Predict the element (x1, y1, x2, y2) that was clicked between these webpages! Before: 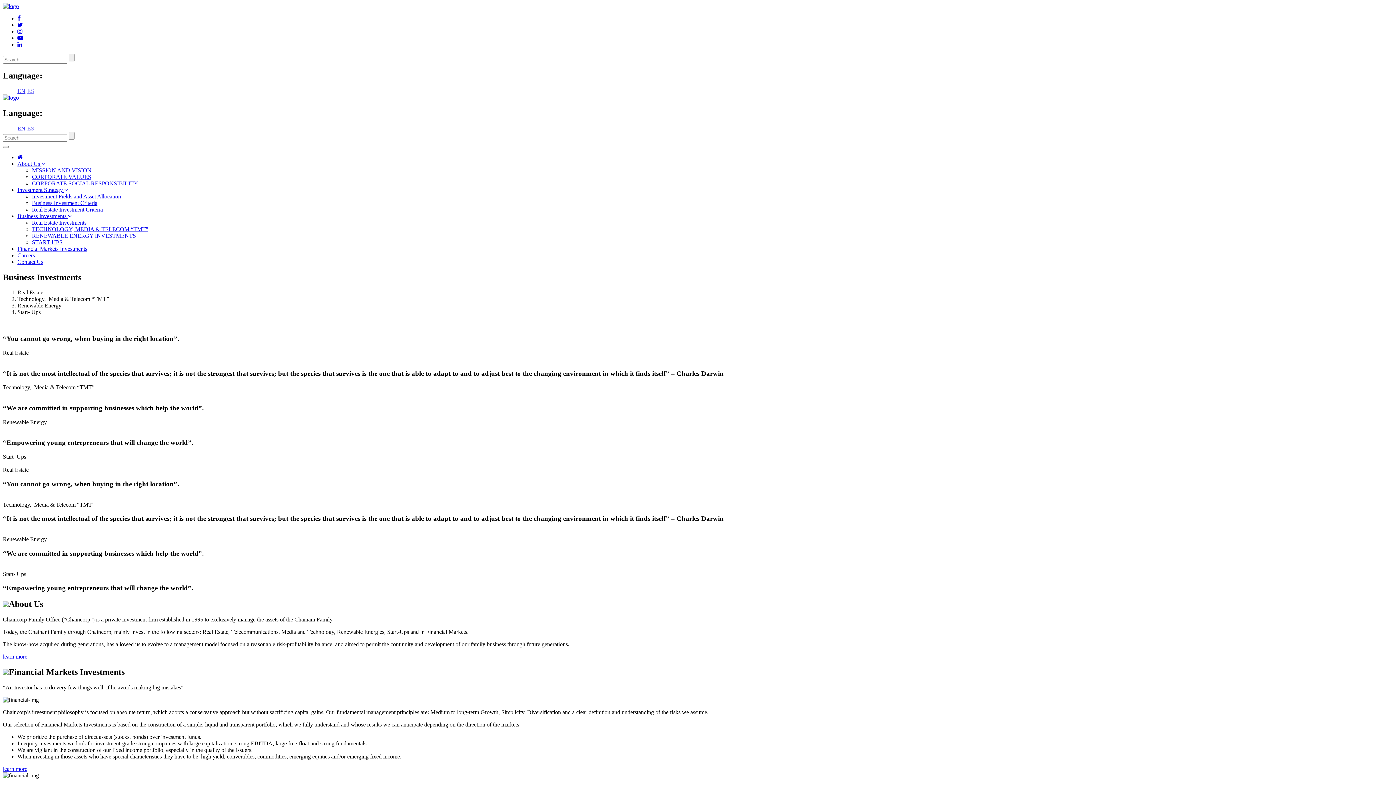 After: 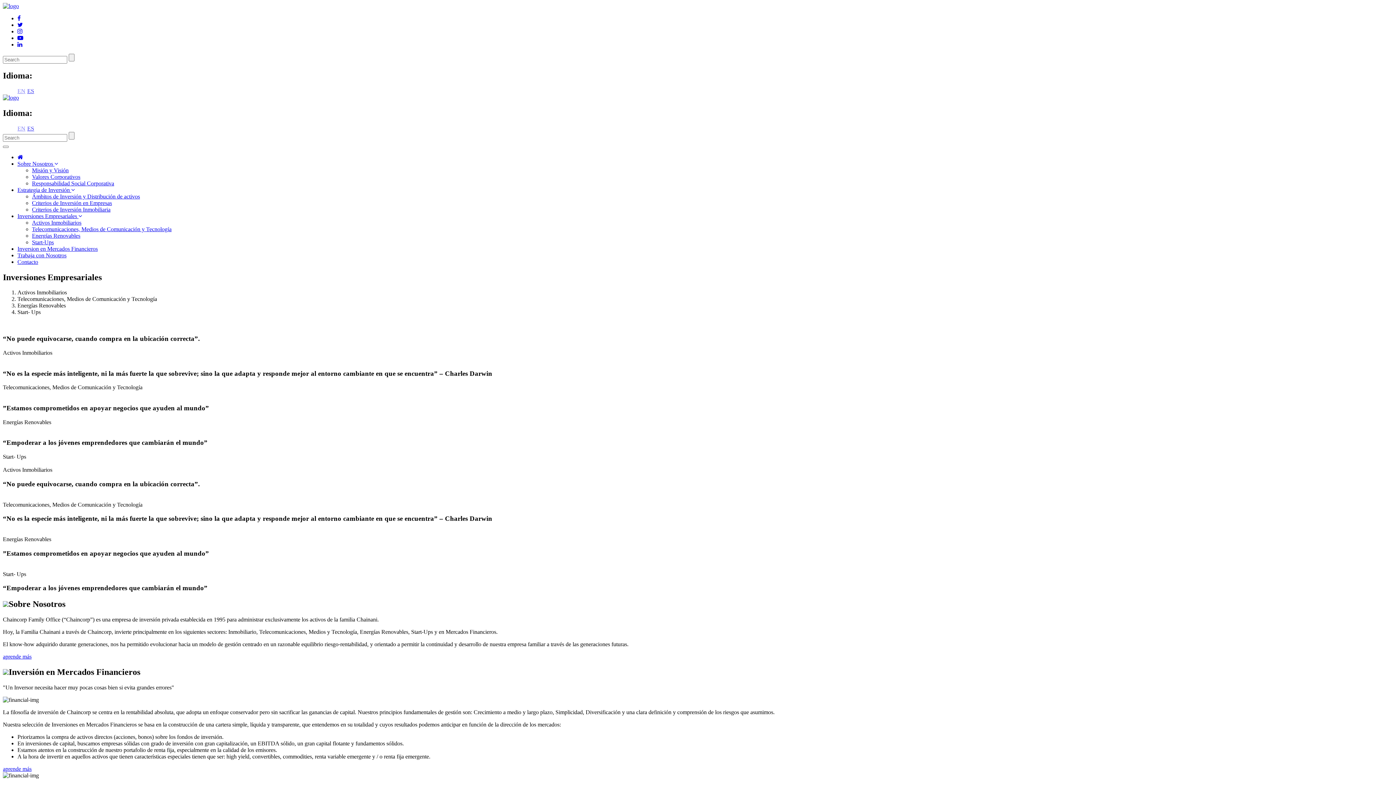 Action: bbox: (27, 125, 34, 131) label: ES